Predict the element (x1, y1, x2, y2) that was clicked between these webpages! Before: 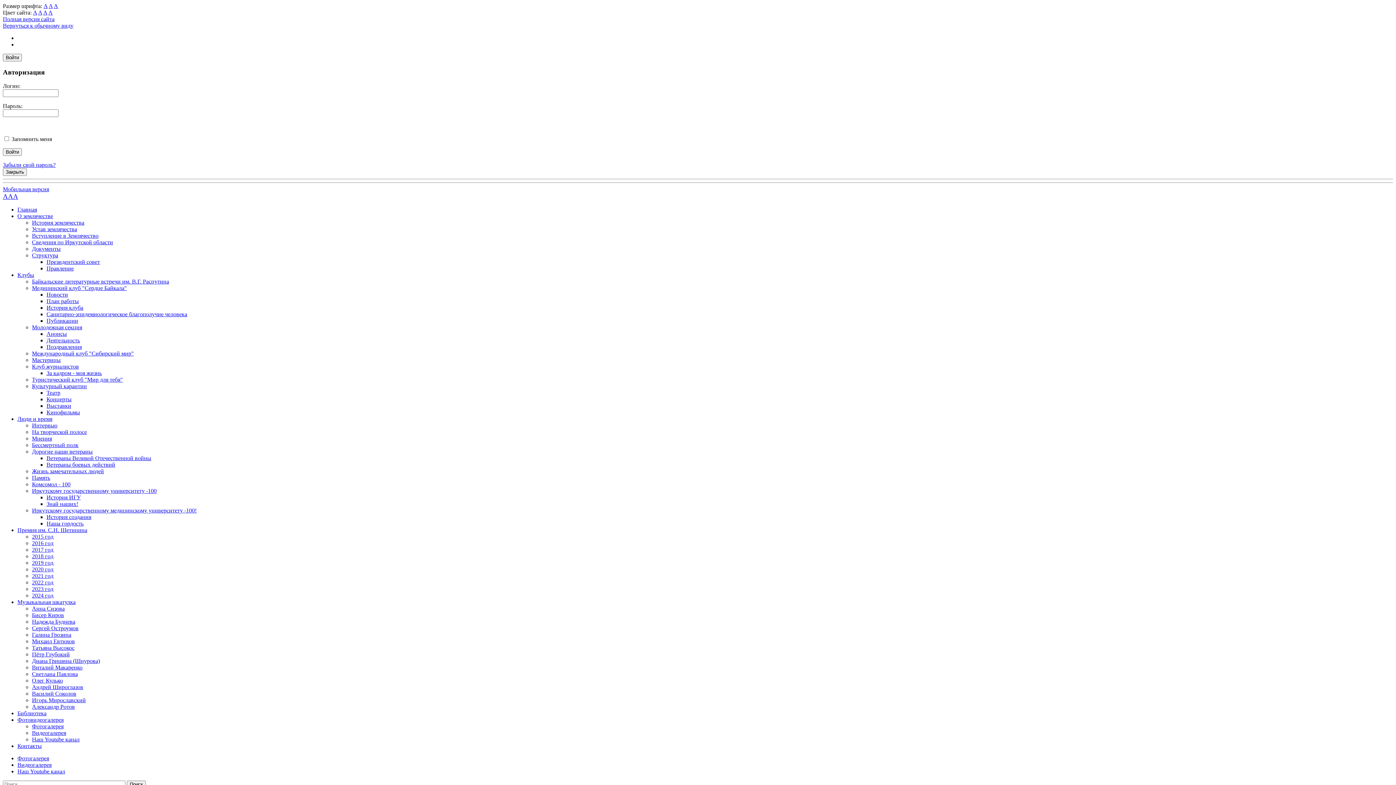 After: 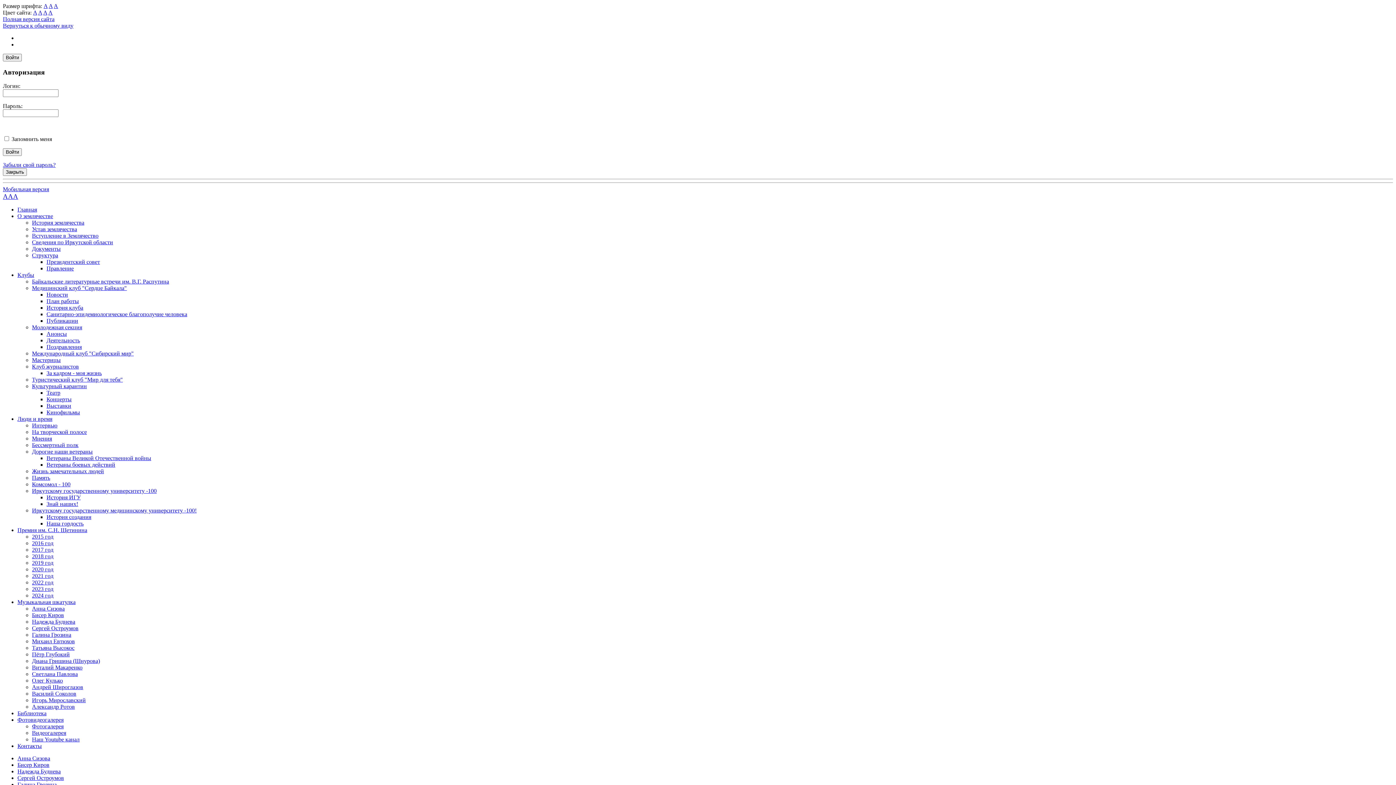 Action: bbox: (32, 658, 100, 664) label: Диана Гришина (Шнурова)